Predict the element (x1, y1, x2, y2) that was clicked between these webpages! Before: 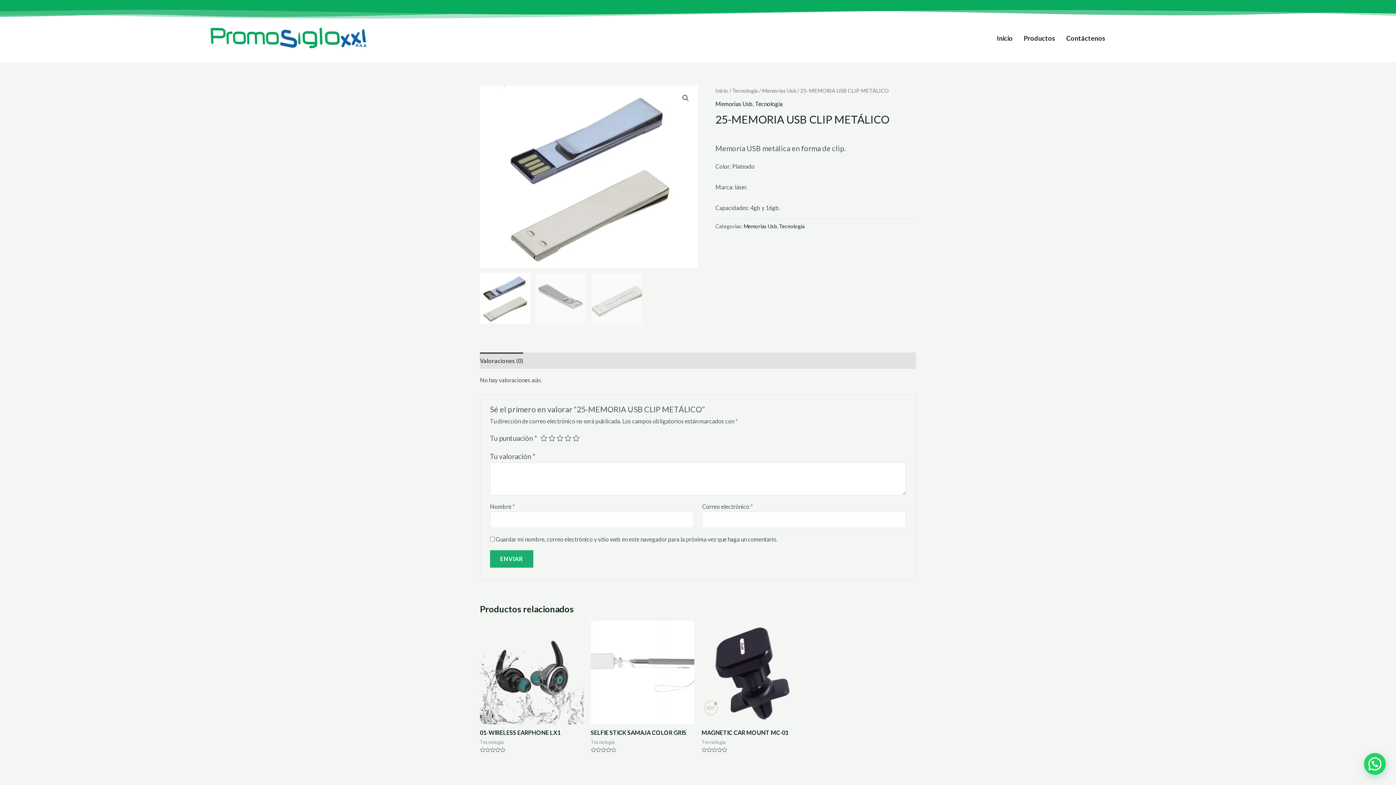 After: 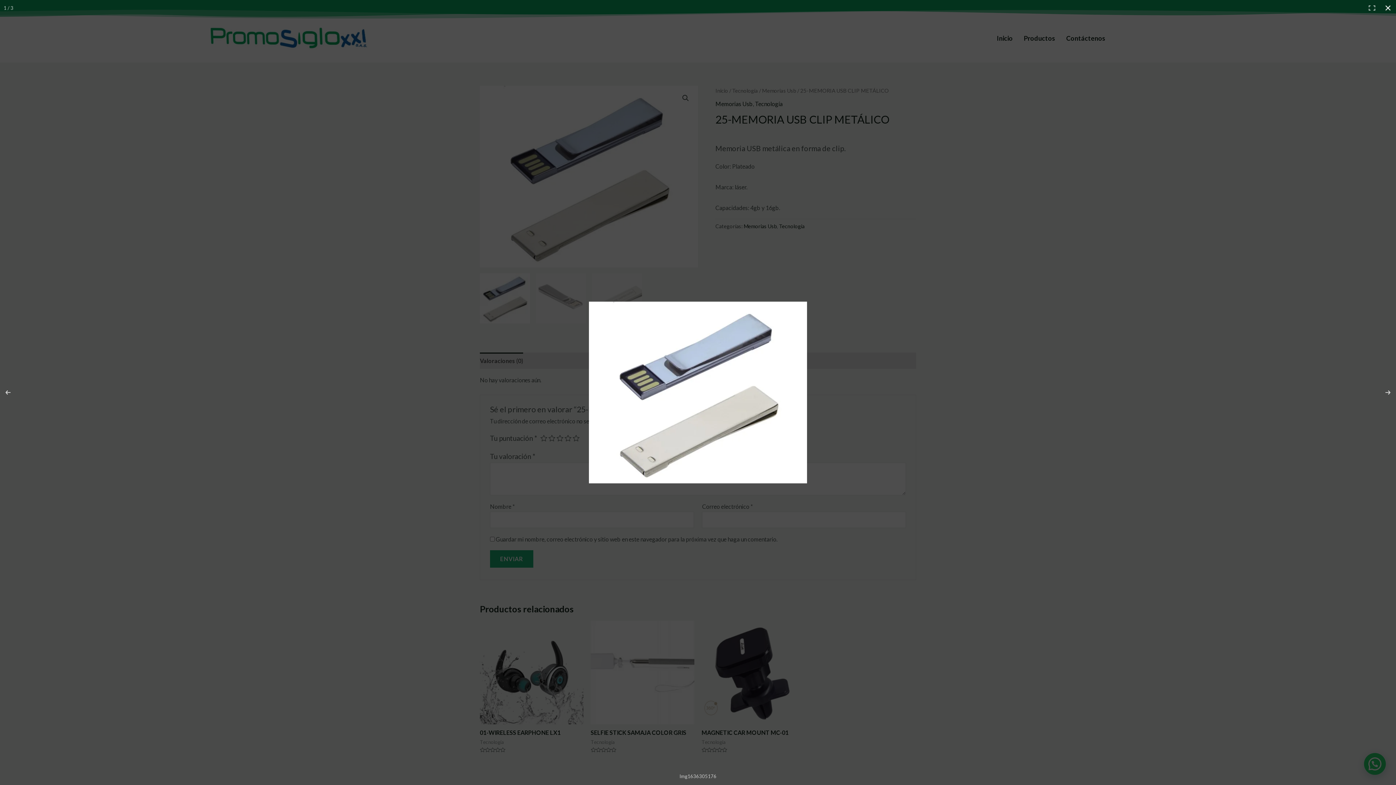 Action: bbox: (679, 91, 692, 104)